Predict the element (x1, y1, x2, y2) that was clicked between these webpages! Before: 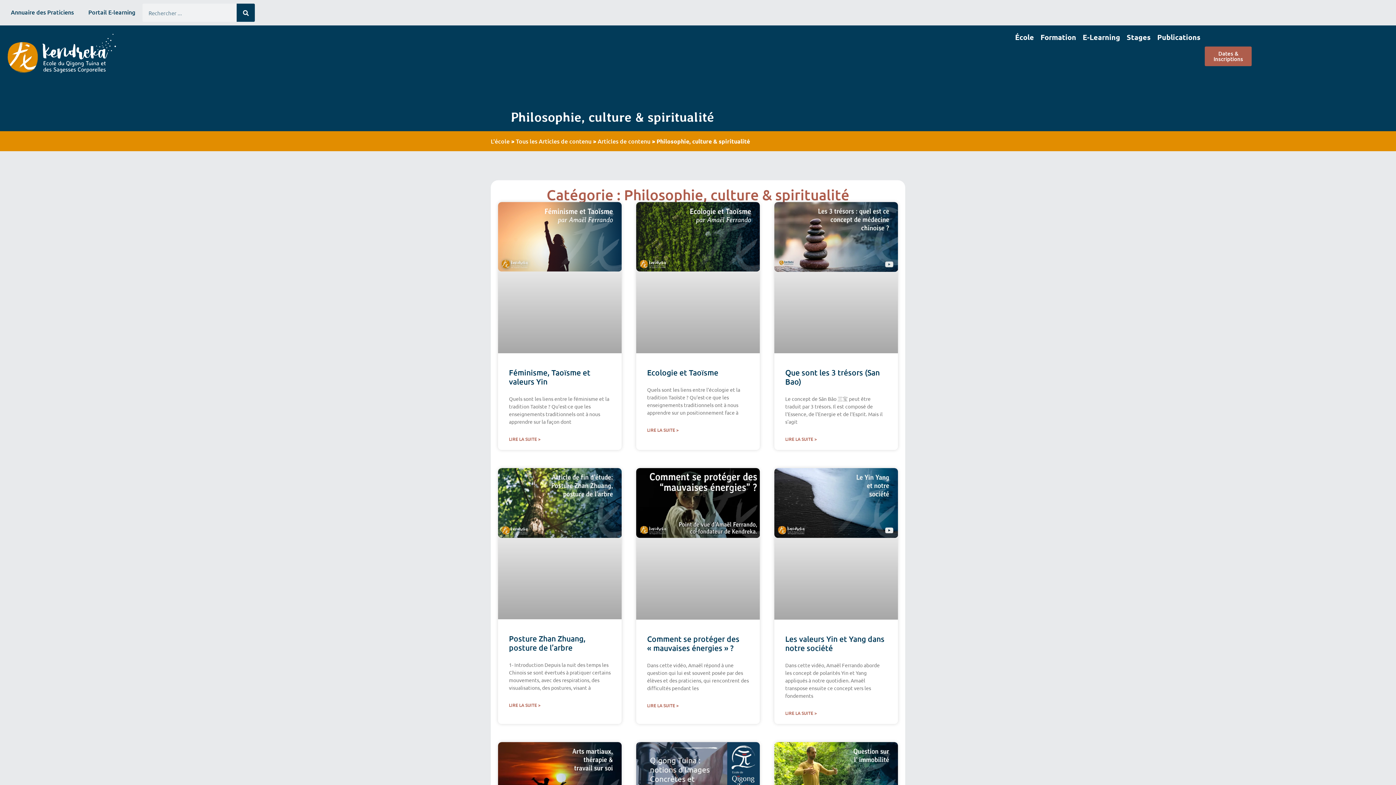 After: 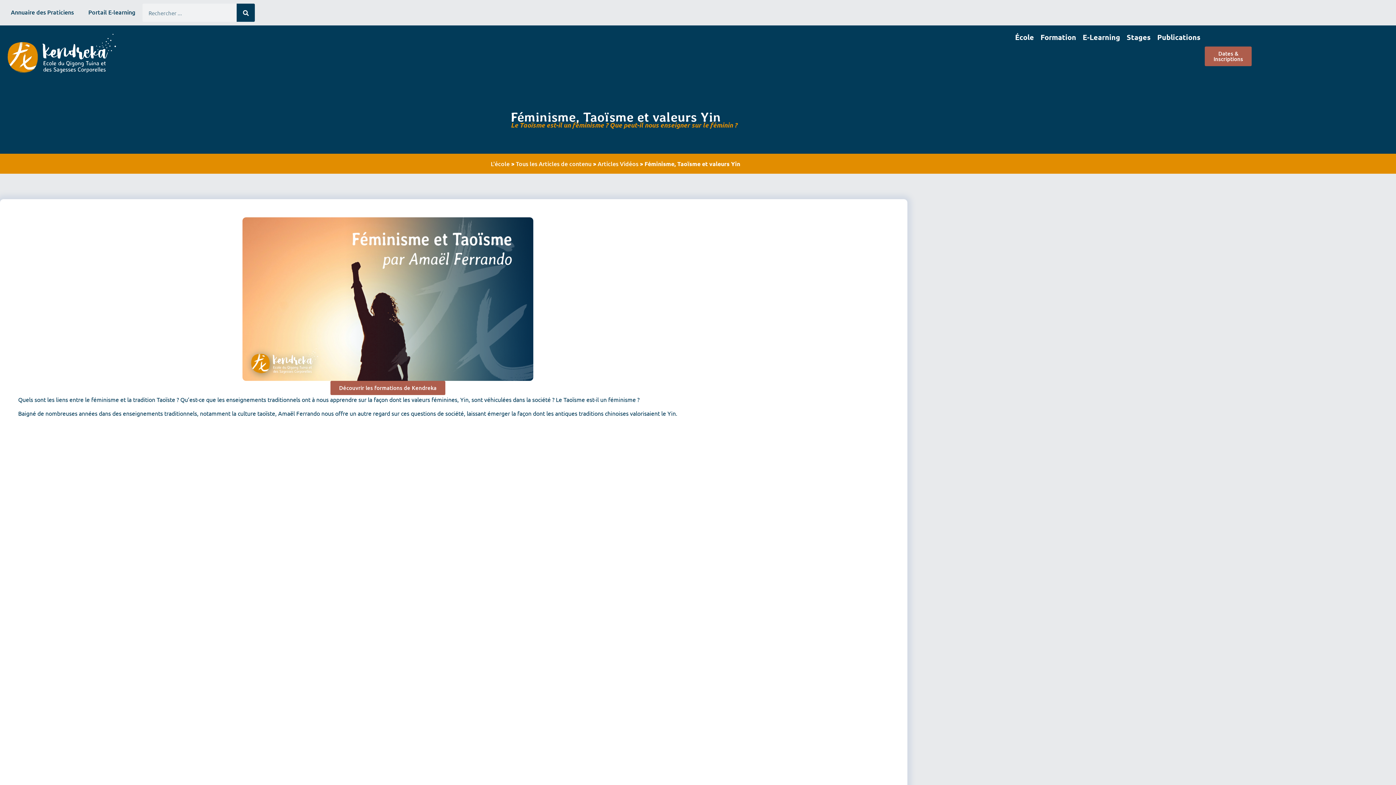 Action: bbox: (498, 202, 621, 353)